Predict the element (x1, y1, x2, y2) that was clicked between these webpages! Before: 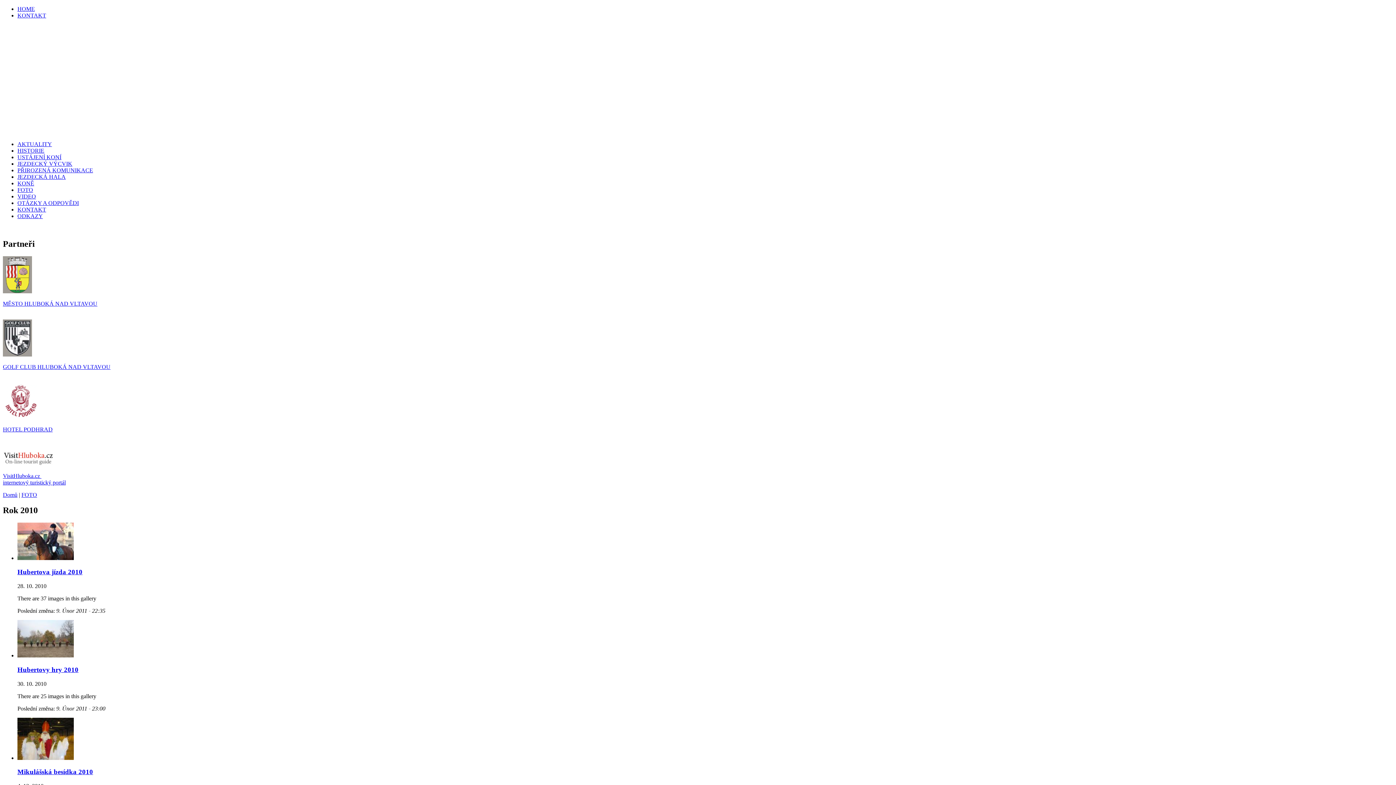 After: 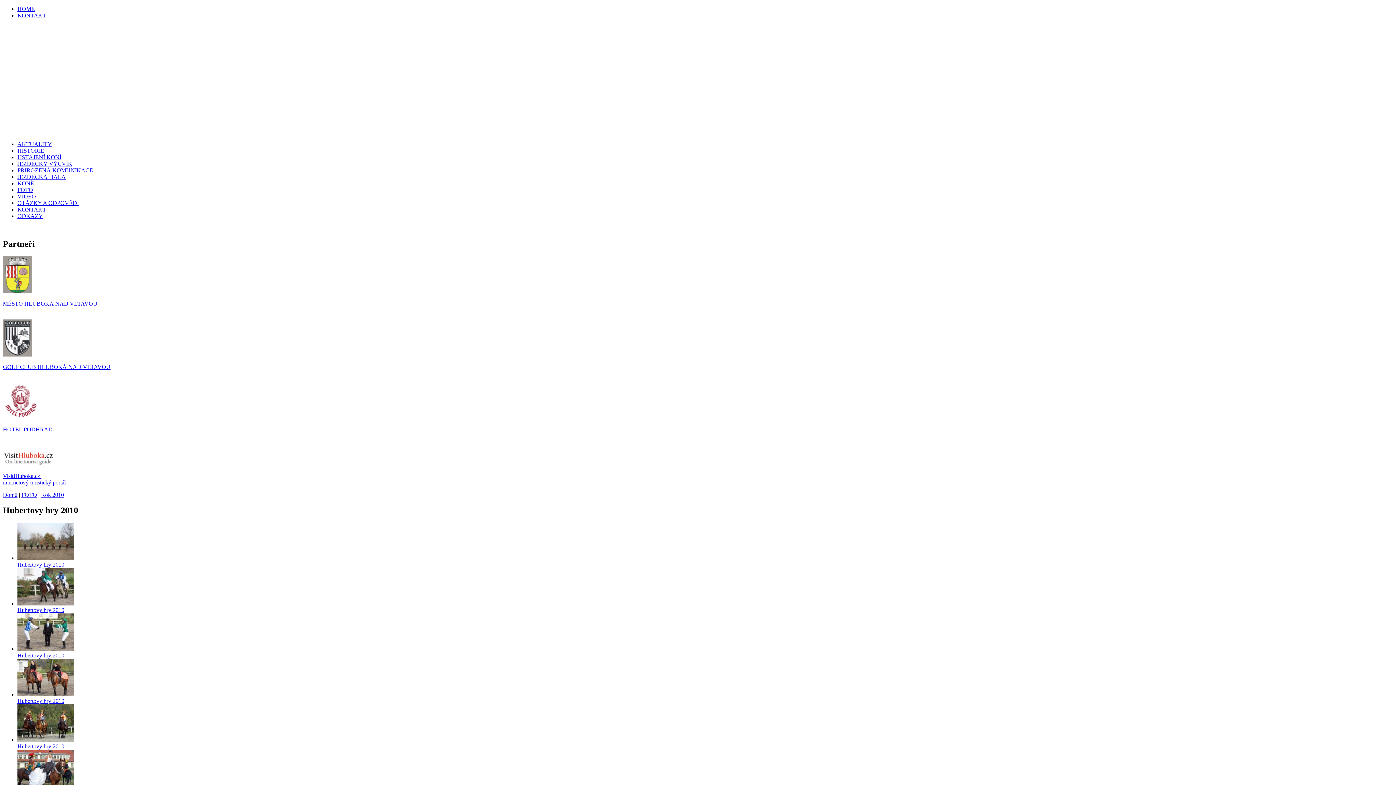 Action: bbox: (17, 666, 78, 673) label: Hubertovy hry 2010